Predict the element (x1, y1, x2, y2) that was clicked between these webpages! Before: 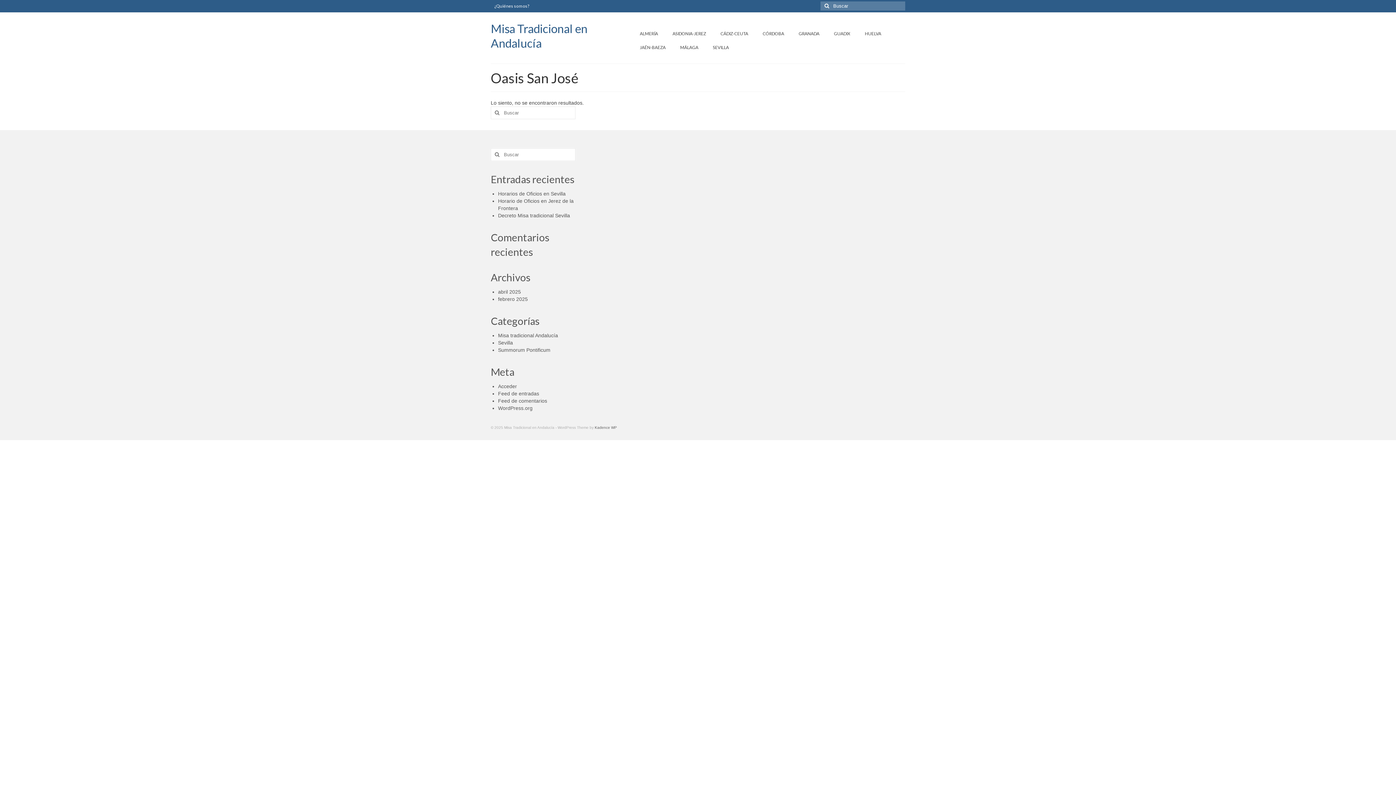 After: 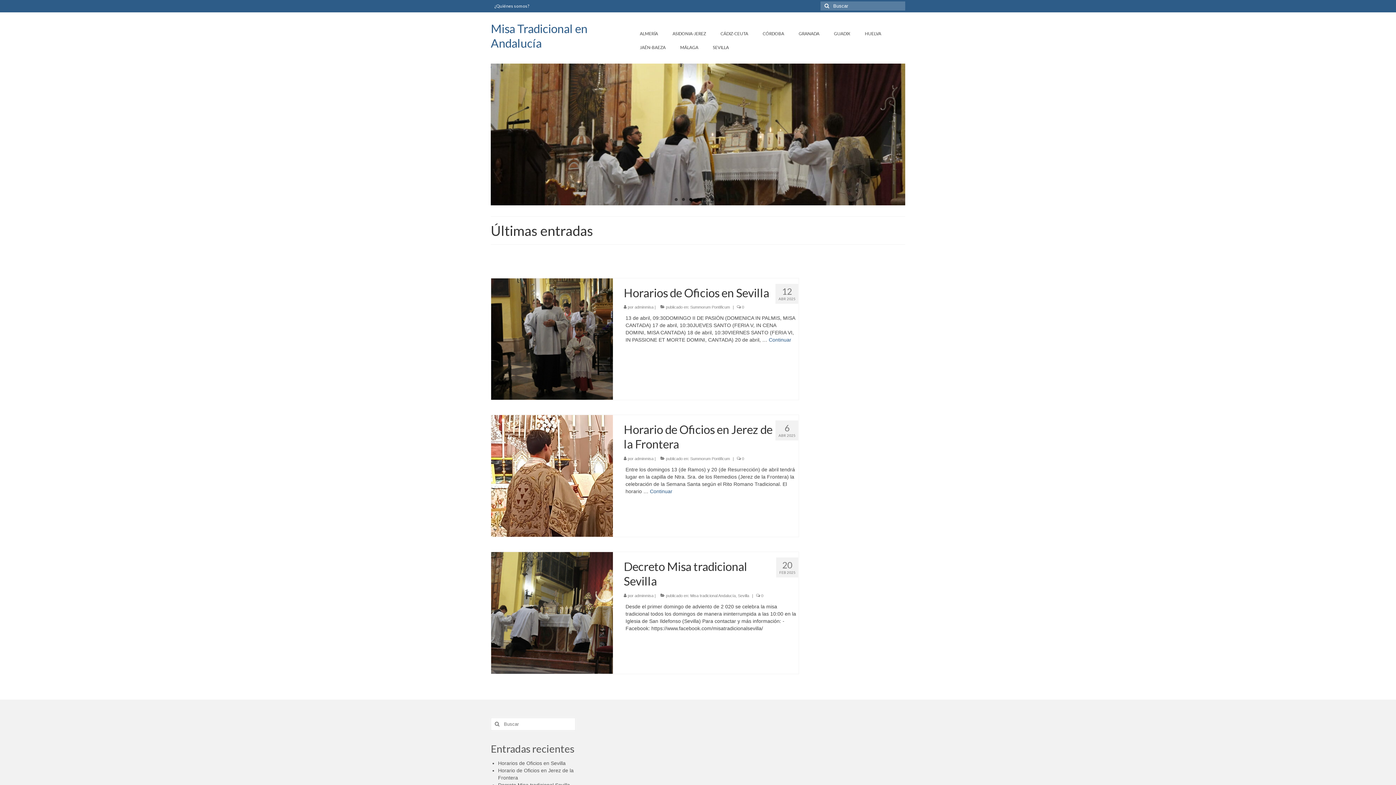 Action: label: Misa Tradicional en Andalucía bbox: (490, 21, 587, 50)